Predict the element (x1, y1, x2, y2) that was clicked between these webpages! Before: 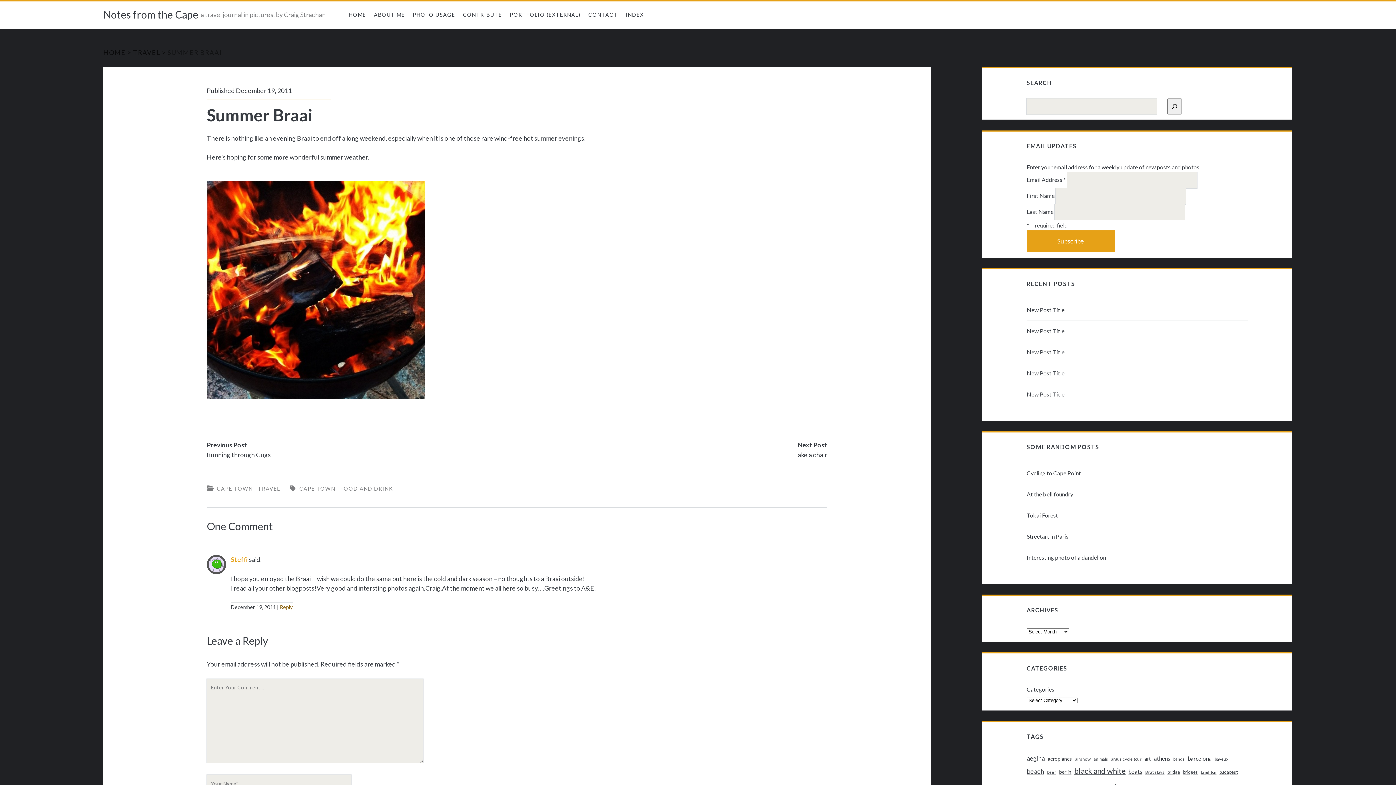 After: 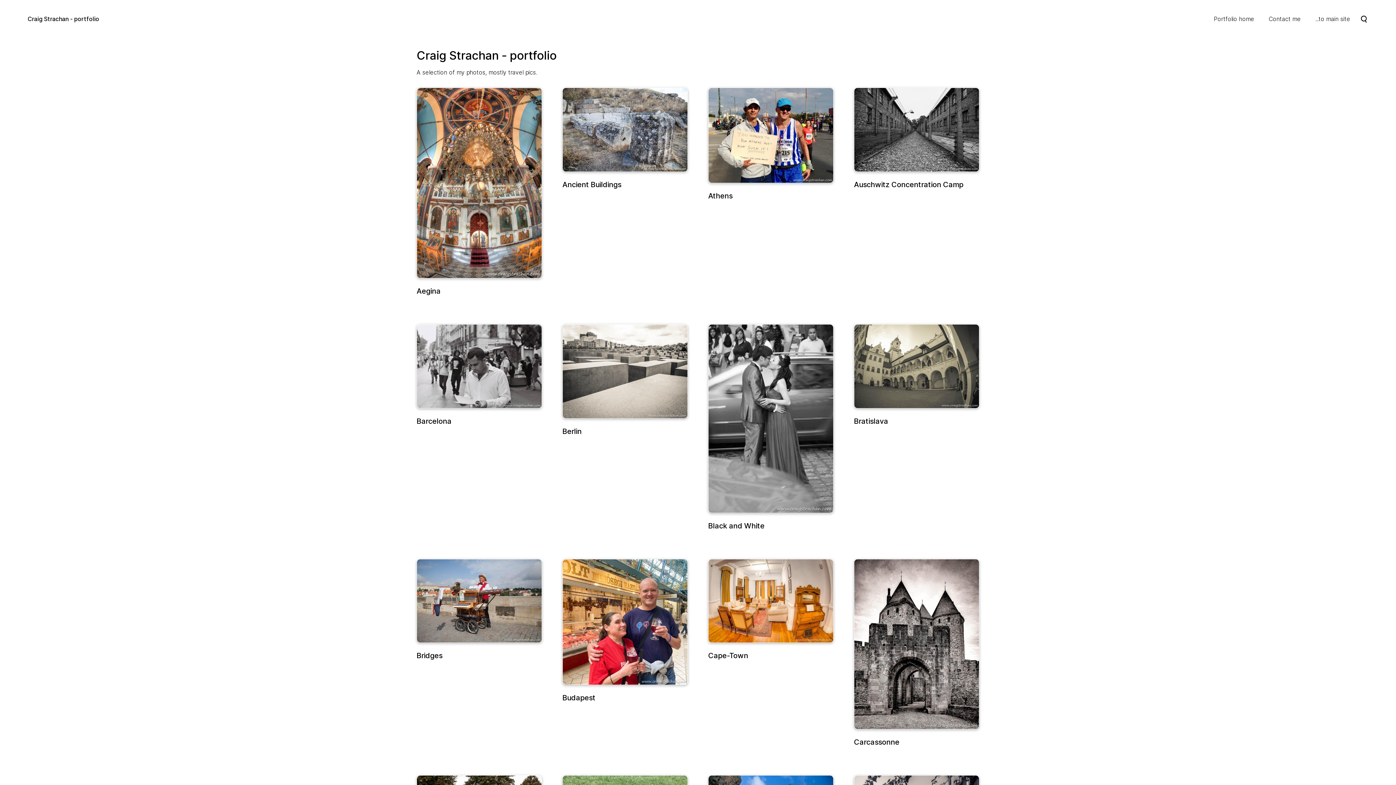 Action: bbox: (506, 1, 584, 28) label: PORTFOLIO (EXTERNAL)